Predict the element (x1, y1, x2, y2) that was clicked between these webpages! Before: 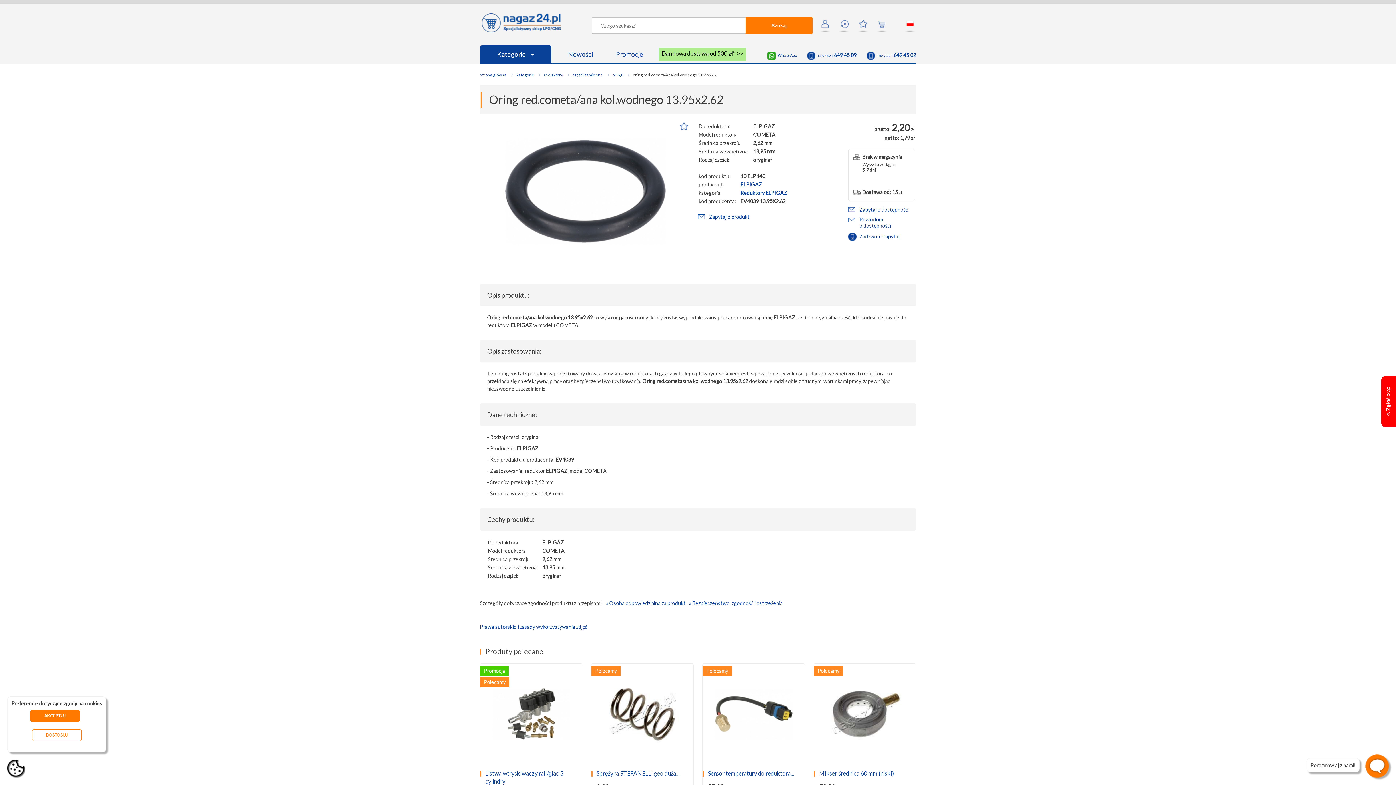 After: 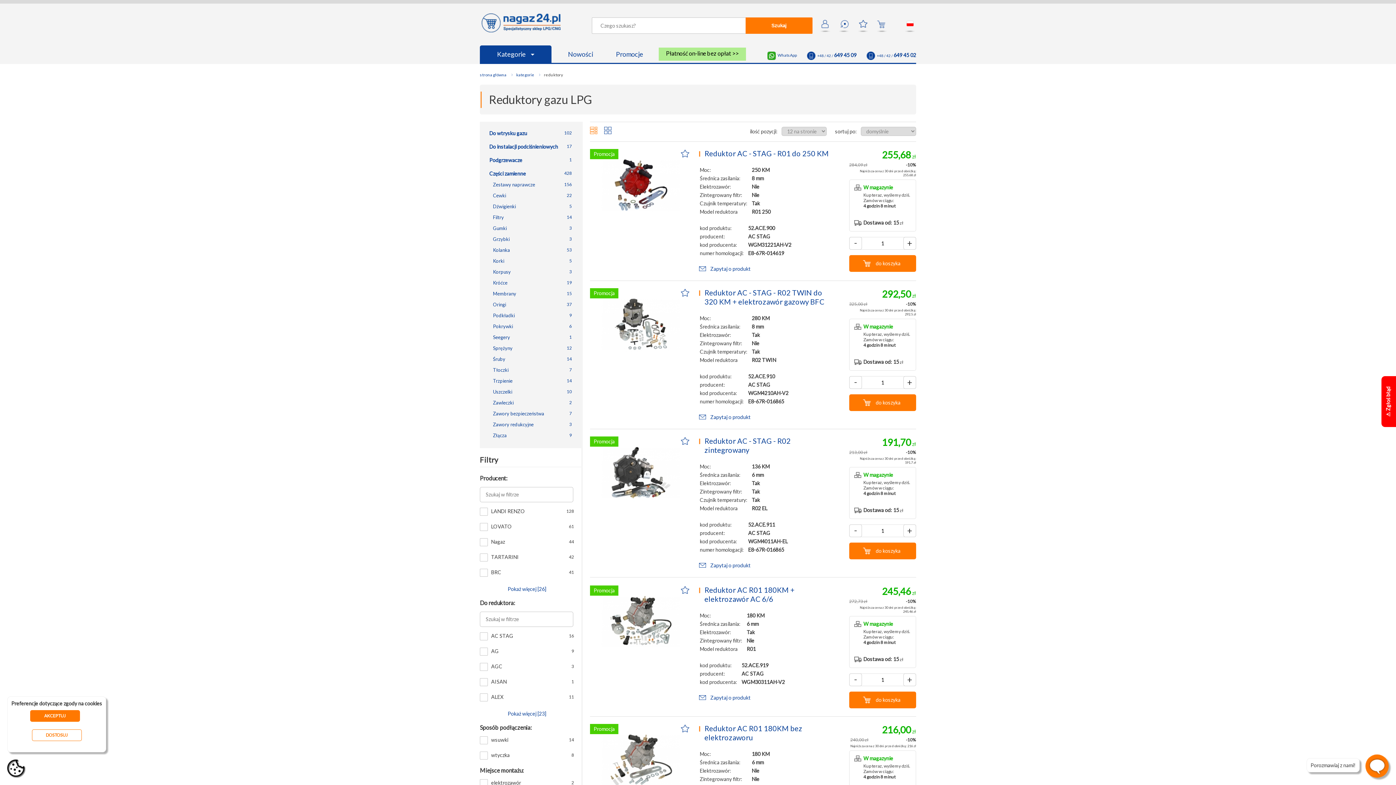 Action: bbox: (544, 72, 564, 77) label: reduktory 